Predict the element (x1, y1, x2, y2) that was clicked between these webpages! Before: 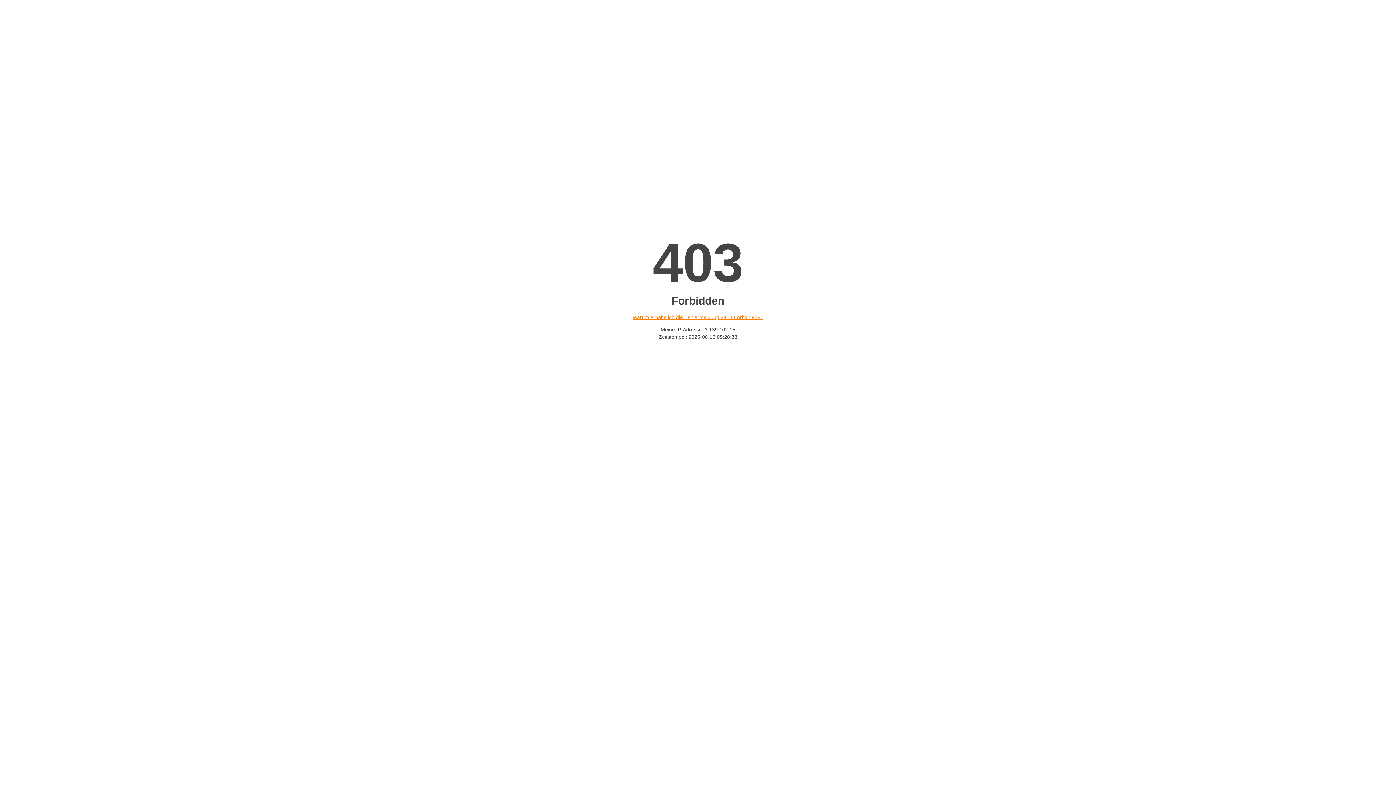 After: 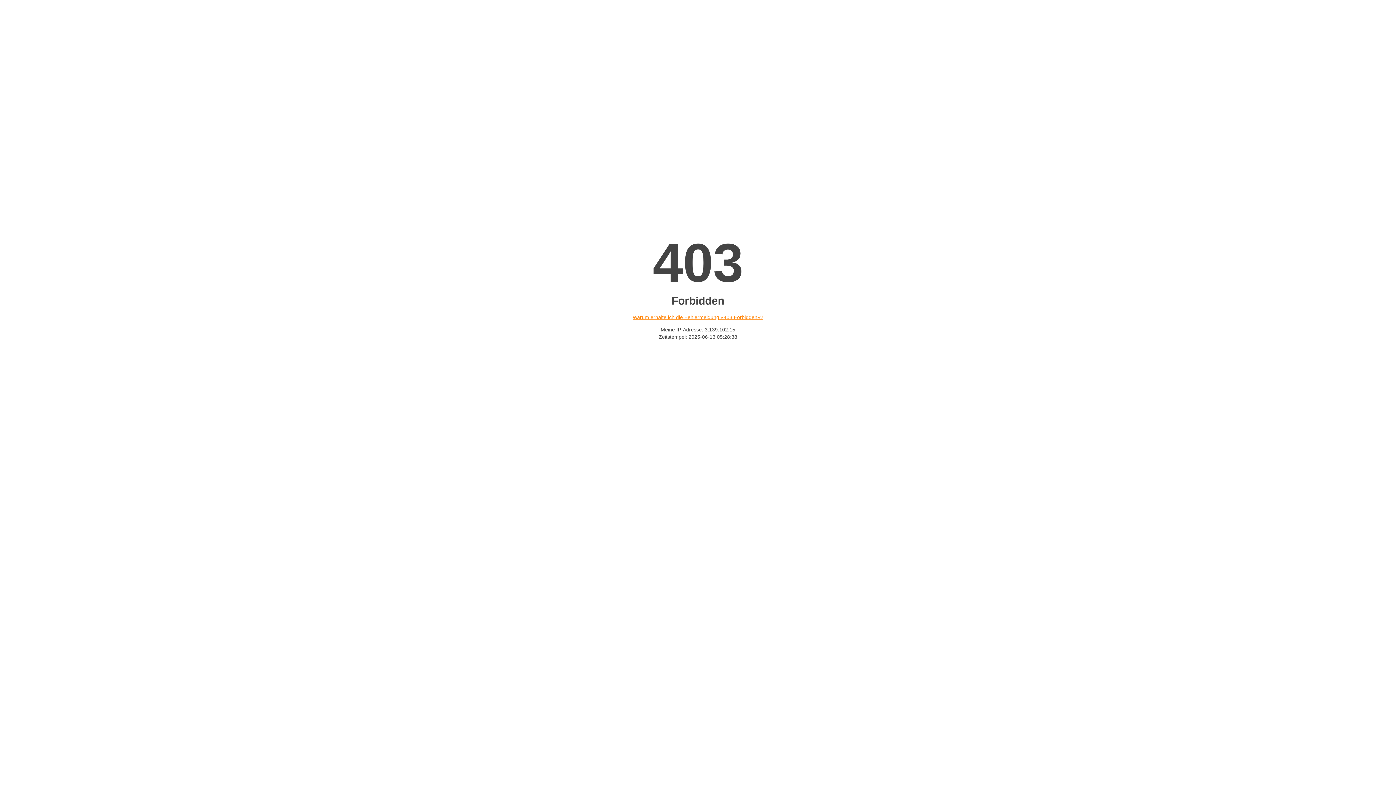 Action: label: Warum erhalte ich die Fehlermeldung «403 Forbidden»? bbox: (632, 314, 763, 320)